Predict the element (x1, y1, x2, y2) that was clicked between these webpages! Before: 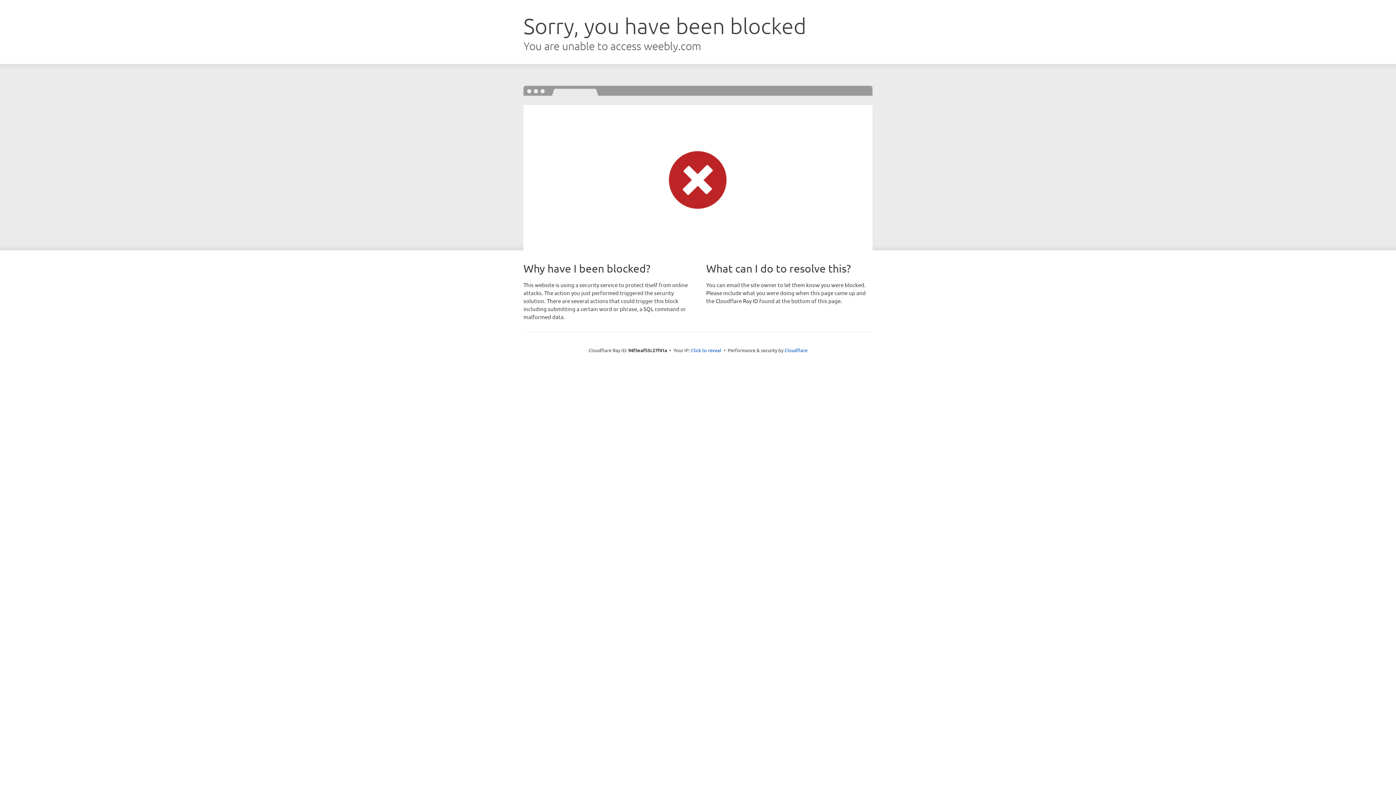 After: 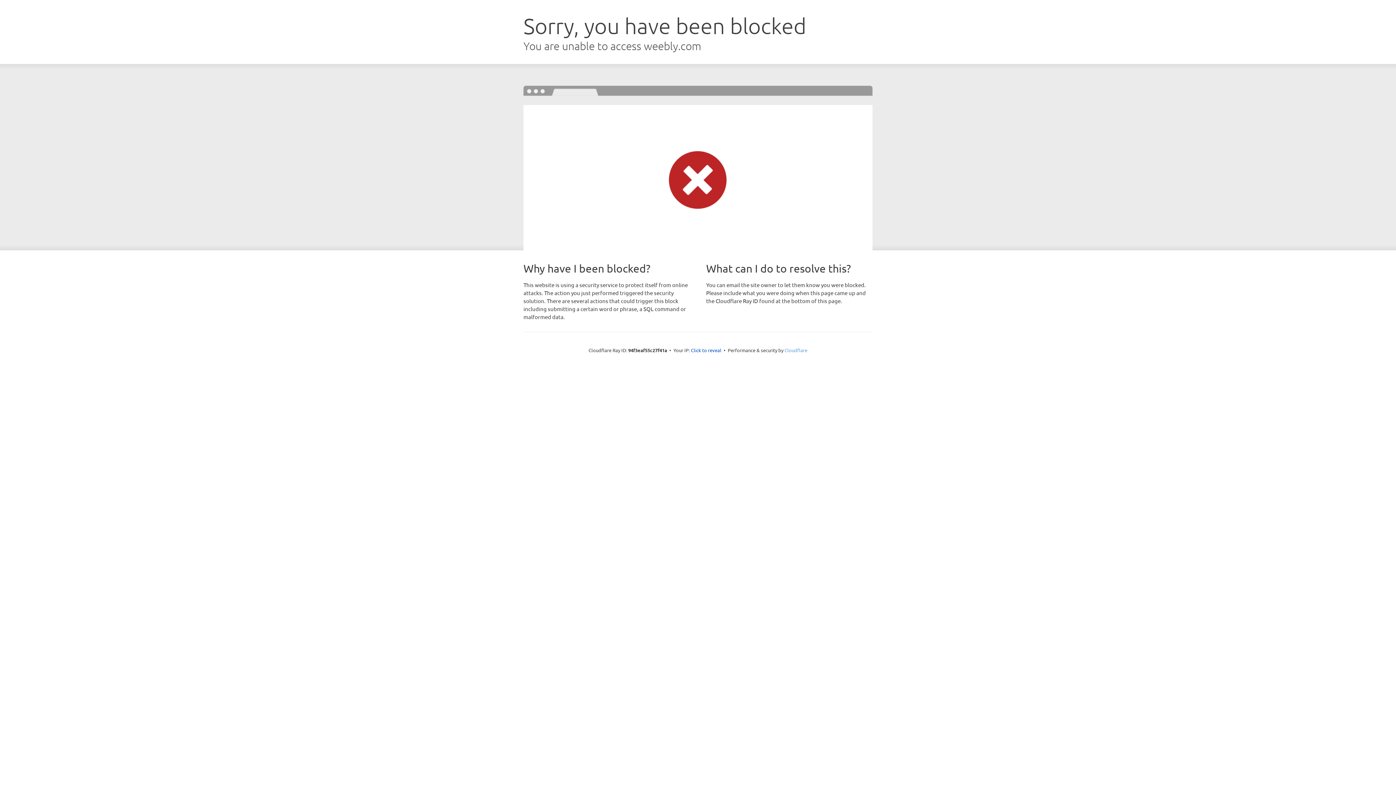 Action: label: Cloudflare bbox: (784, 347, 807, 353)